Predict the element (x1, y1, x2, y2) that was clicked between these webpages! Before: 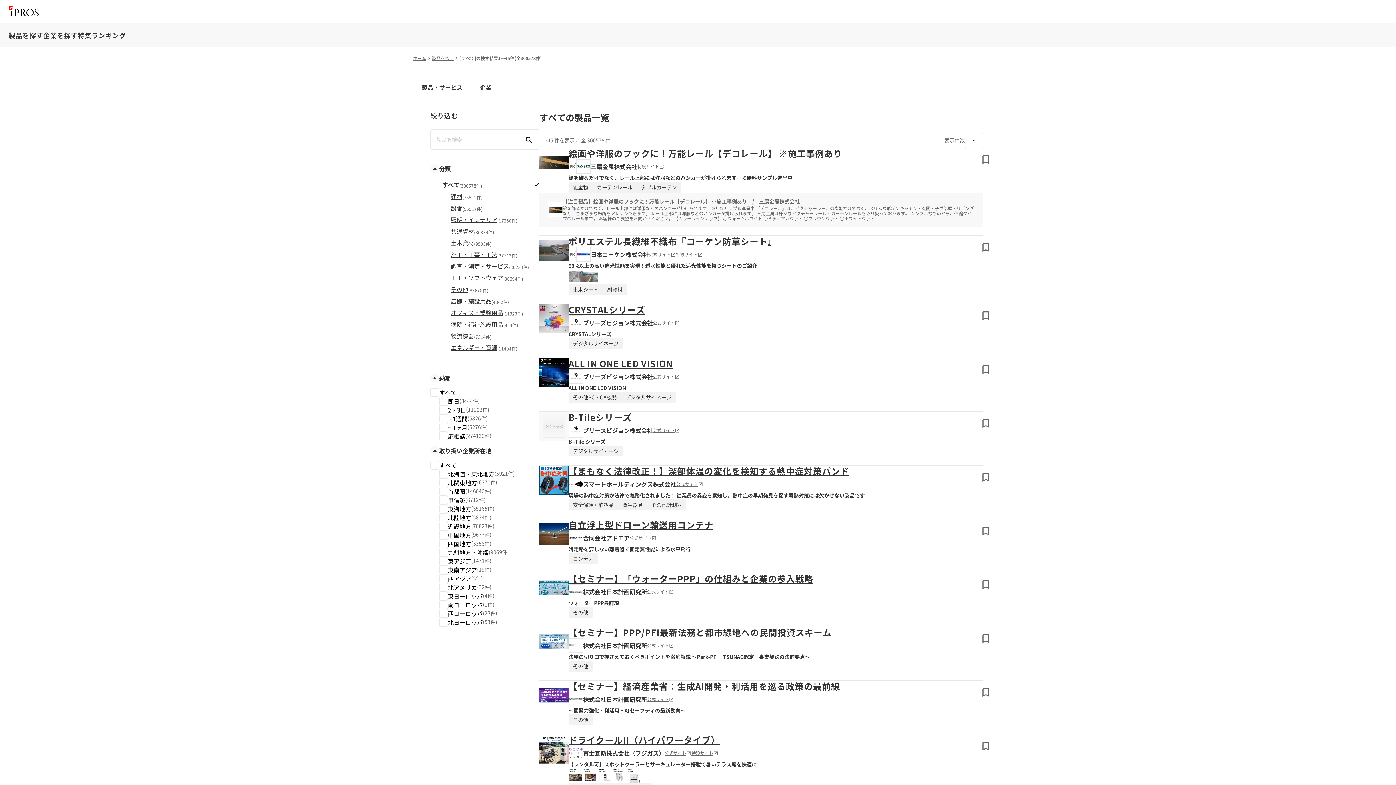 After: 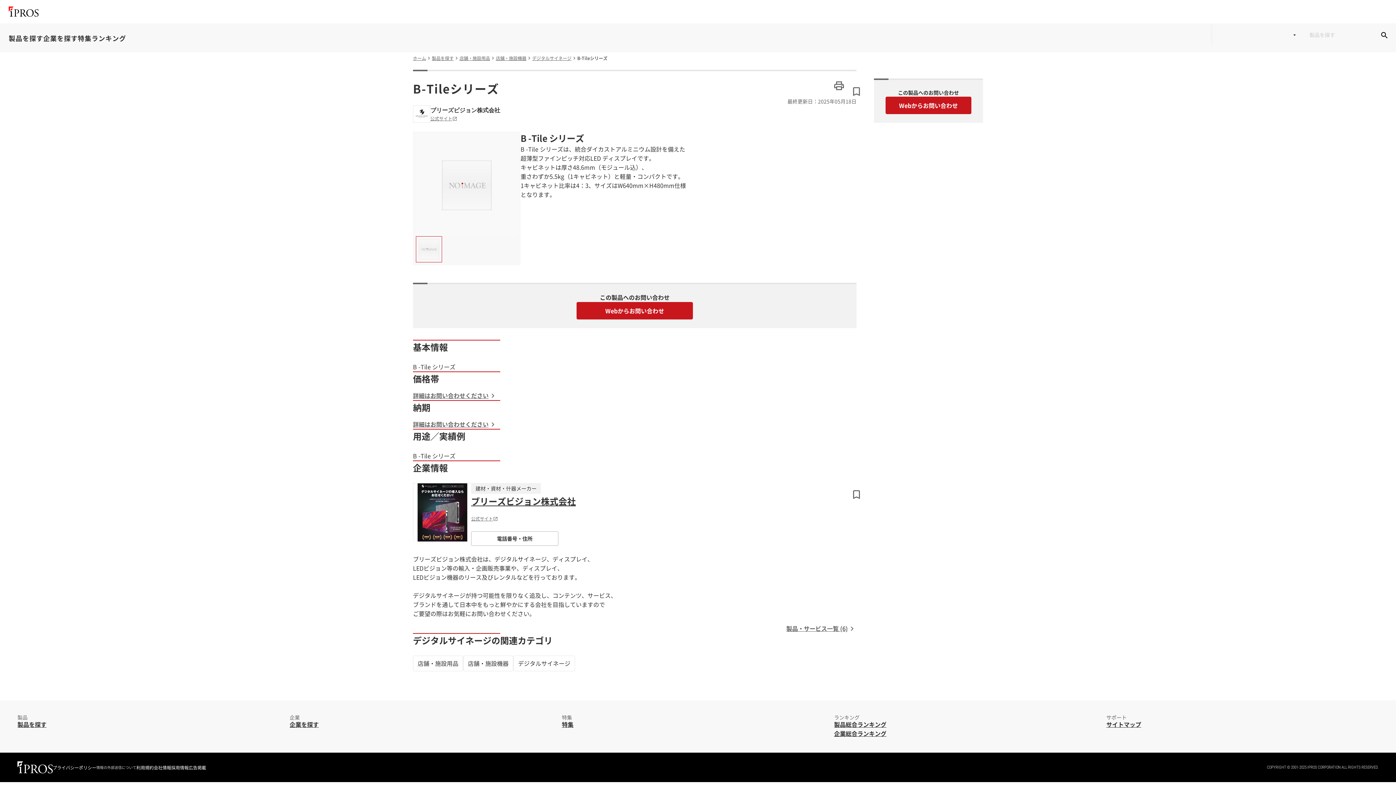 Action: label: B-Tileシリーズ bbox: (568, 410, 632, 424)